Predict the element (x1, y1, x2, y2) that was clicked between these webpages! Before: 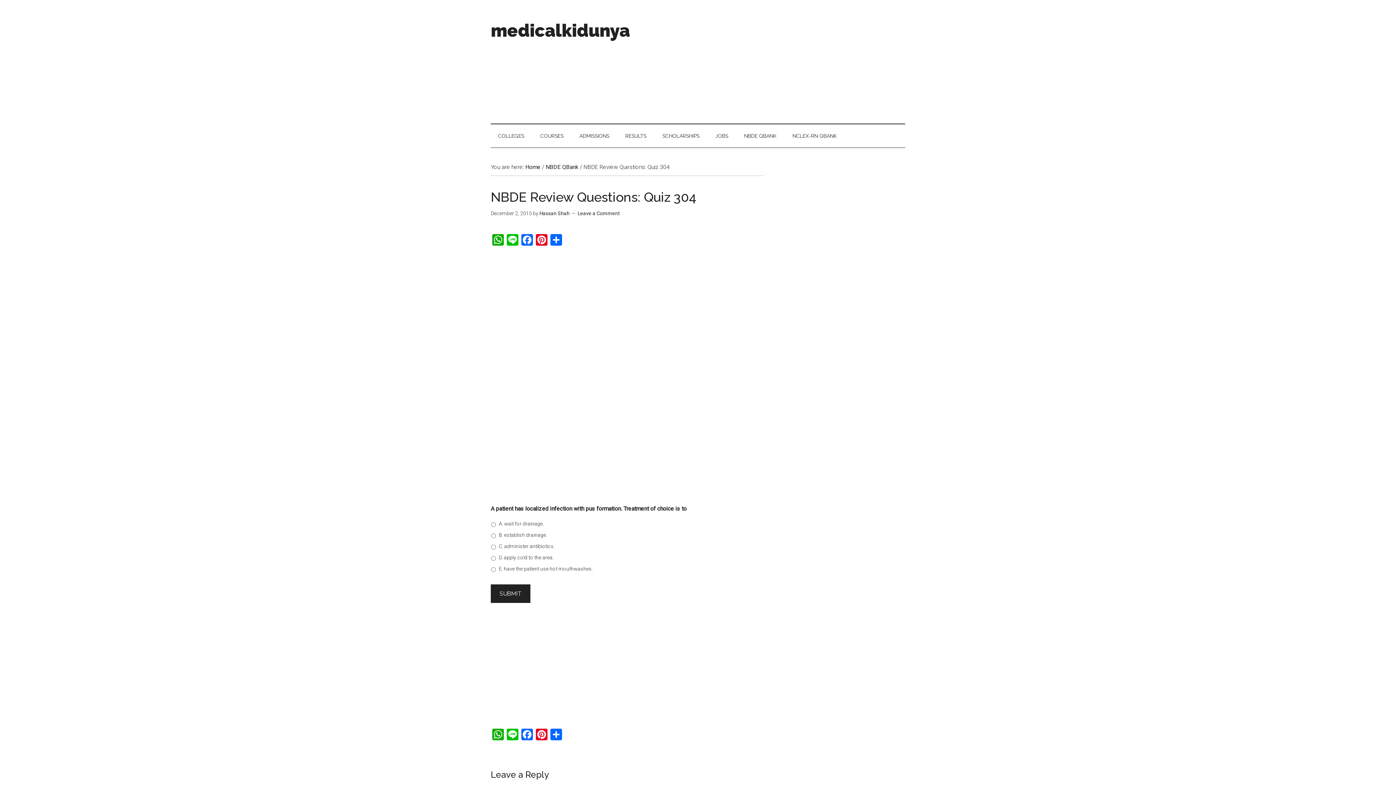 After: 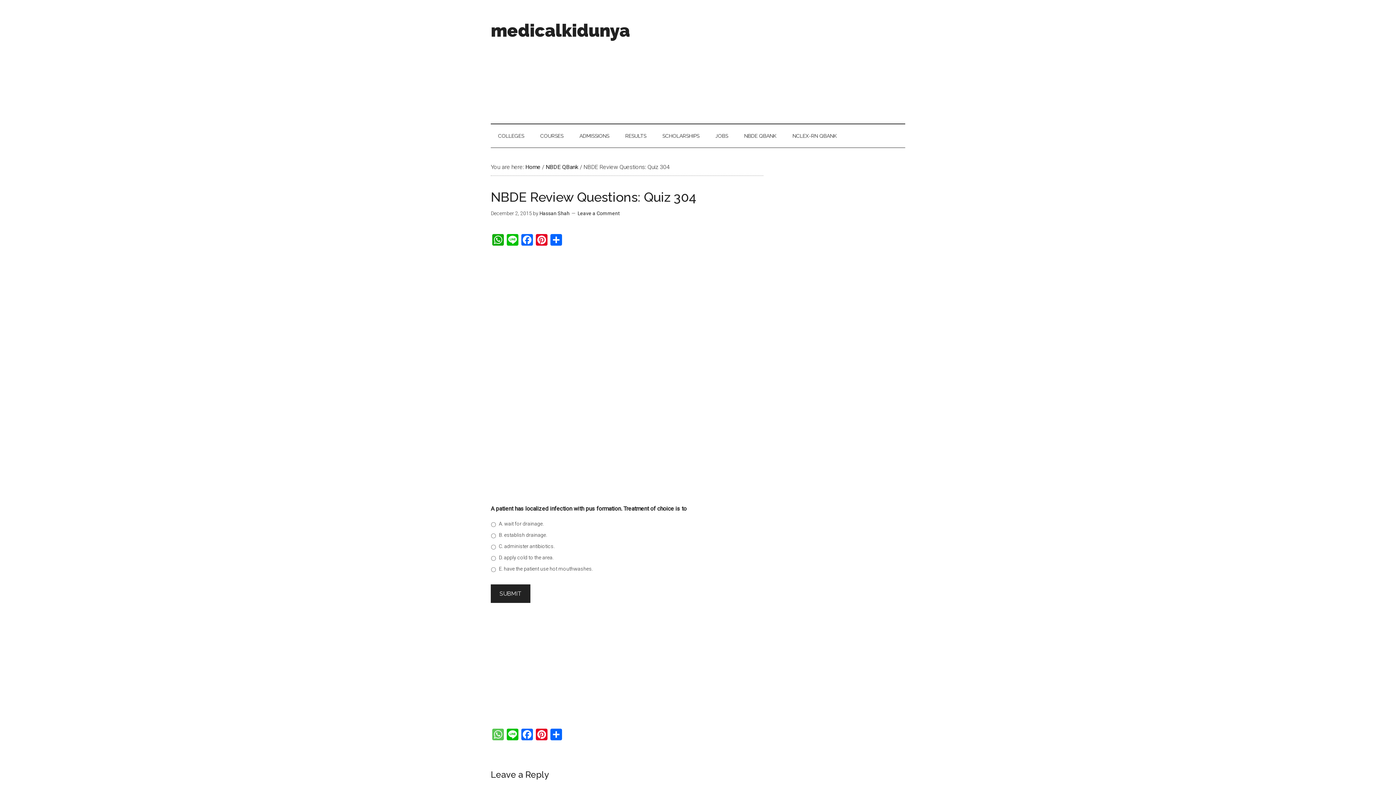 Action: bbox: (490, 729, 505, 742) label: WhatsApp